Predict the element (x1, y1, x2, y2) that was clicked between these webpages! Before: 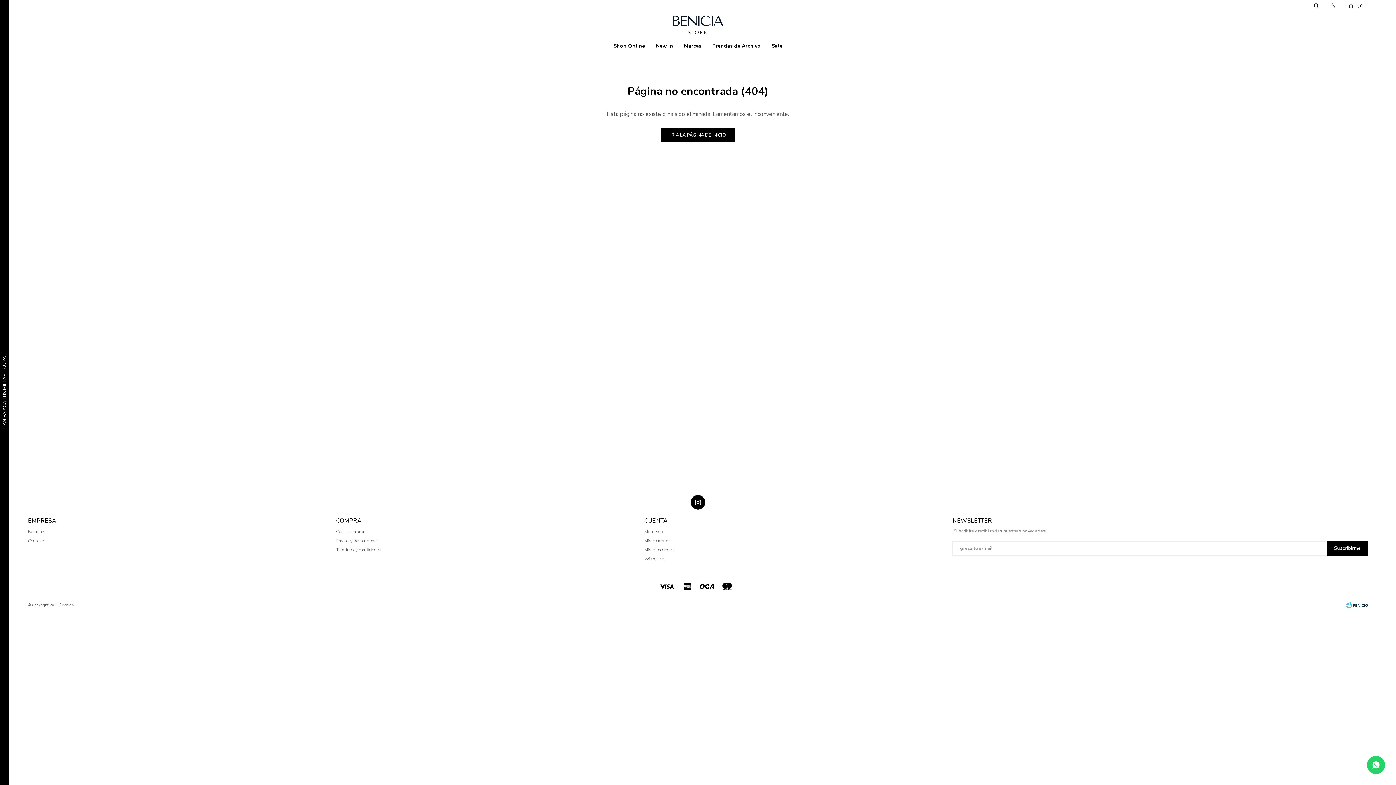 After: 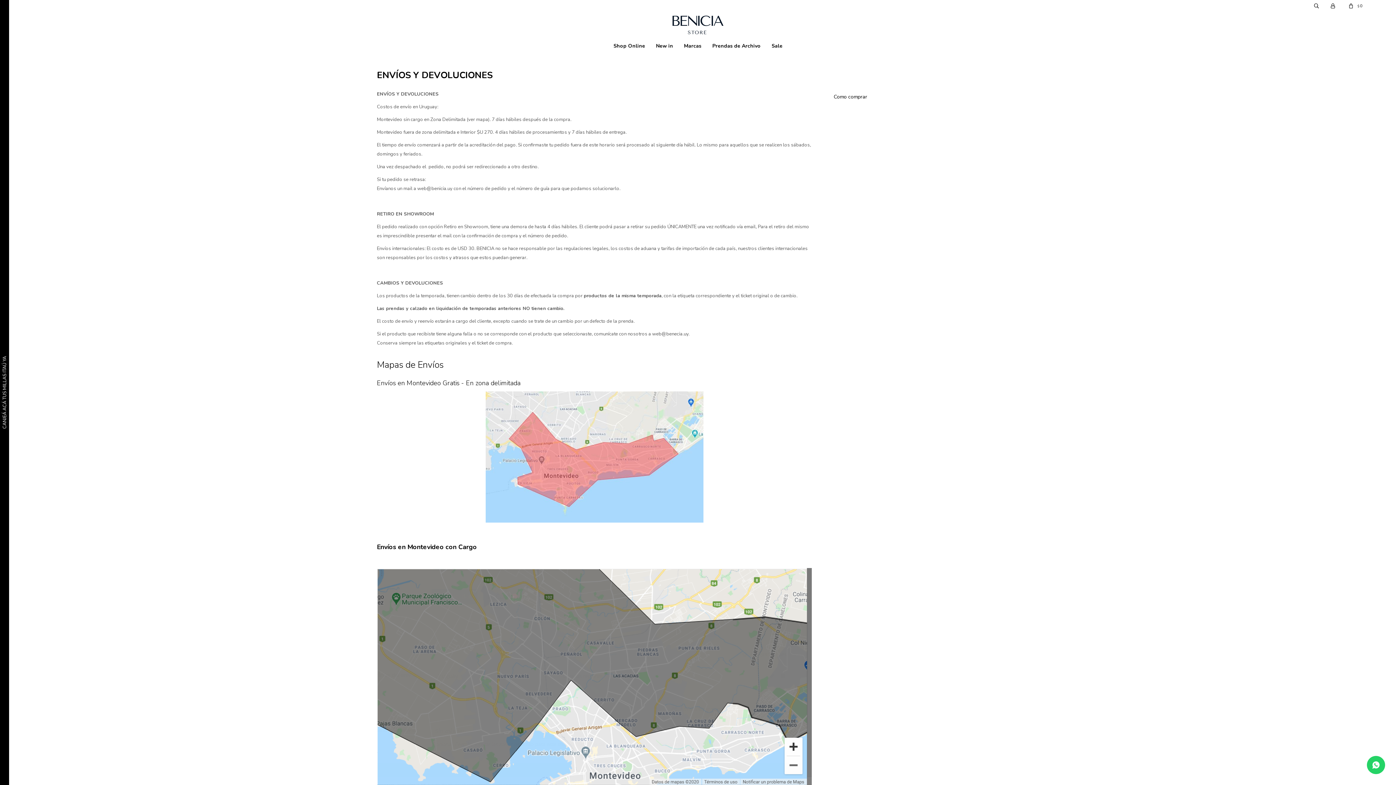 Action: bbox: (336, 538, 379, 544) label: Envíos y devoluciones